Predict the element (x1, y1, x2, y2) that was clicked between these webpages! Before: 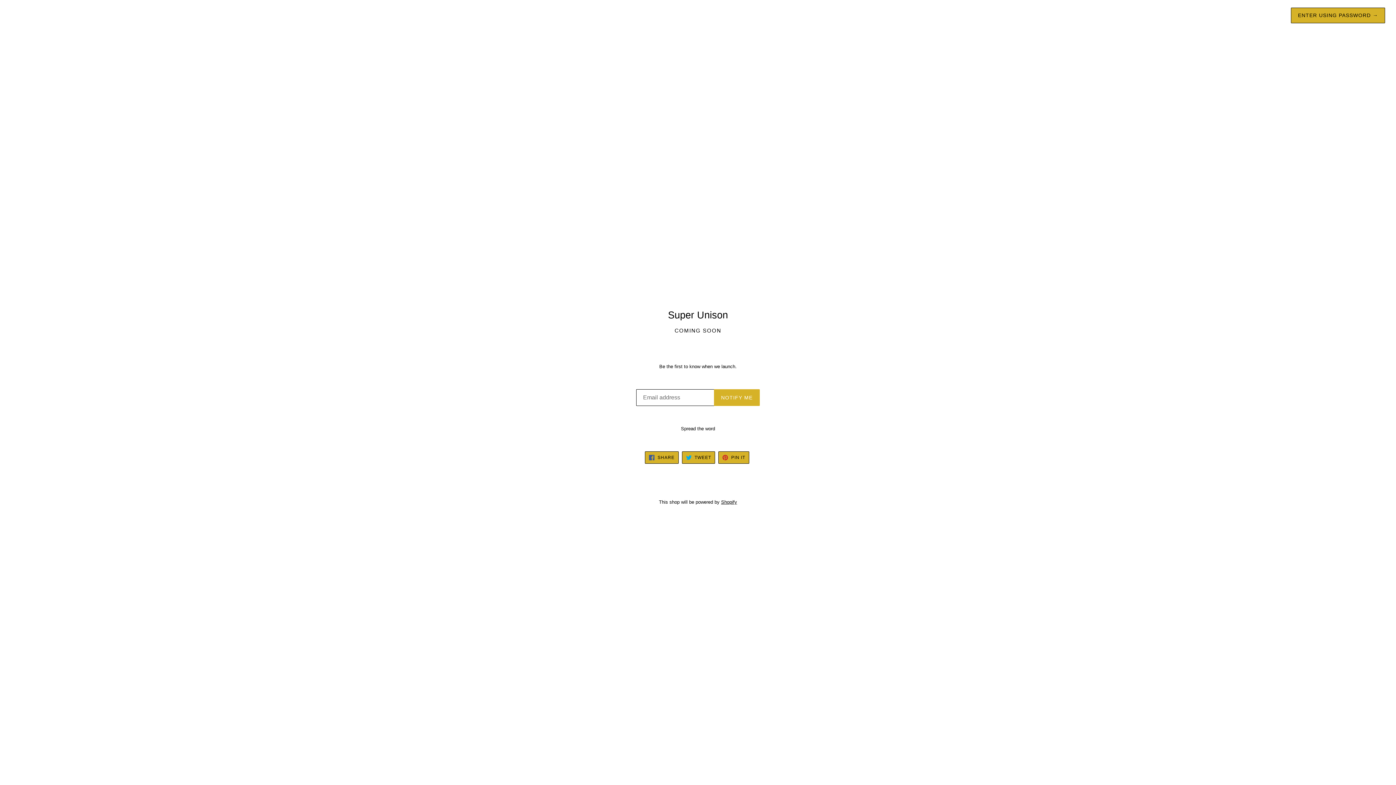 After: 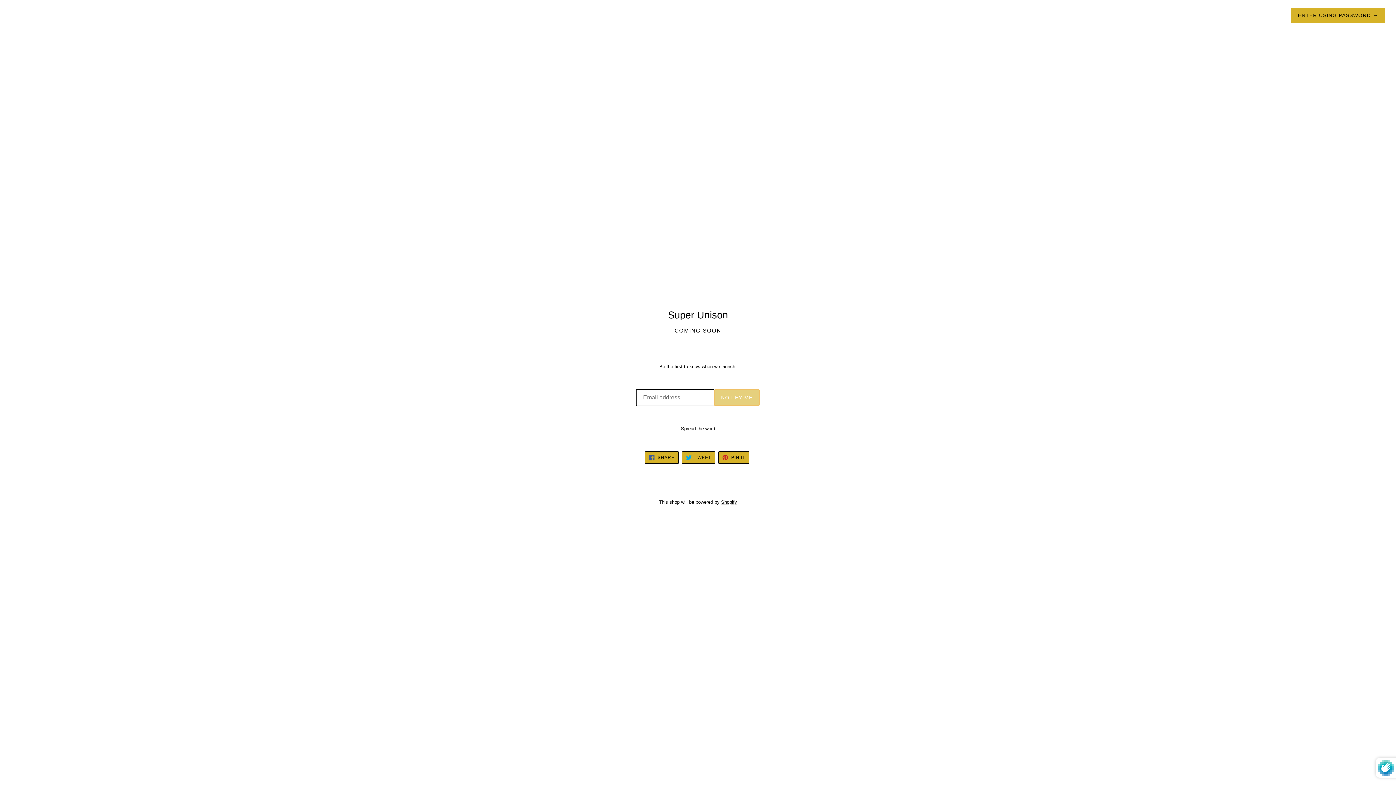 Action: bbox: (714, 389, 759, 406) label: NOTIFY ME